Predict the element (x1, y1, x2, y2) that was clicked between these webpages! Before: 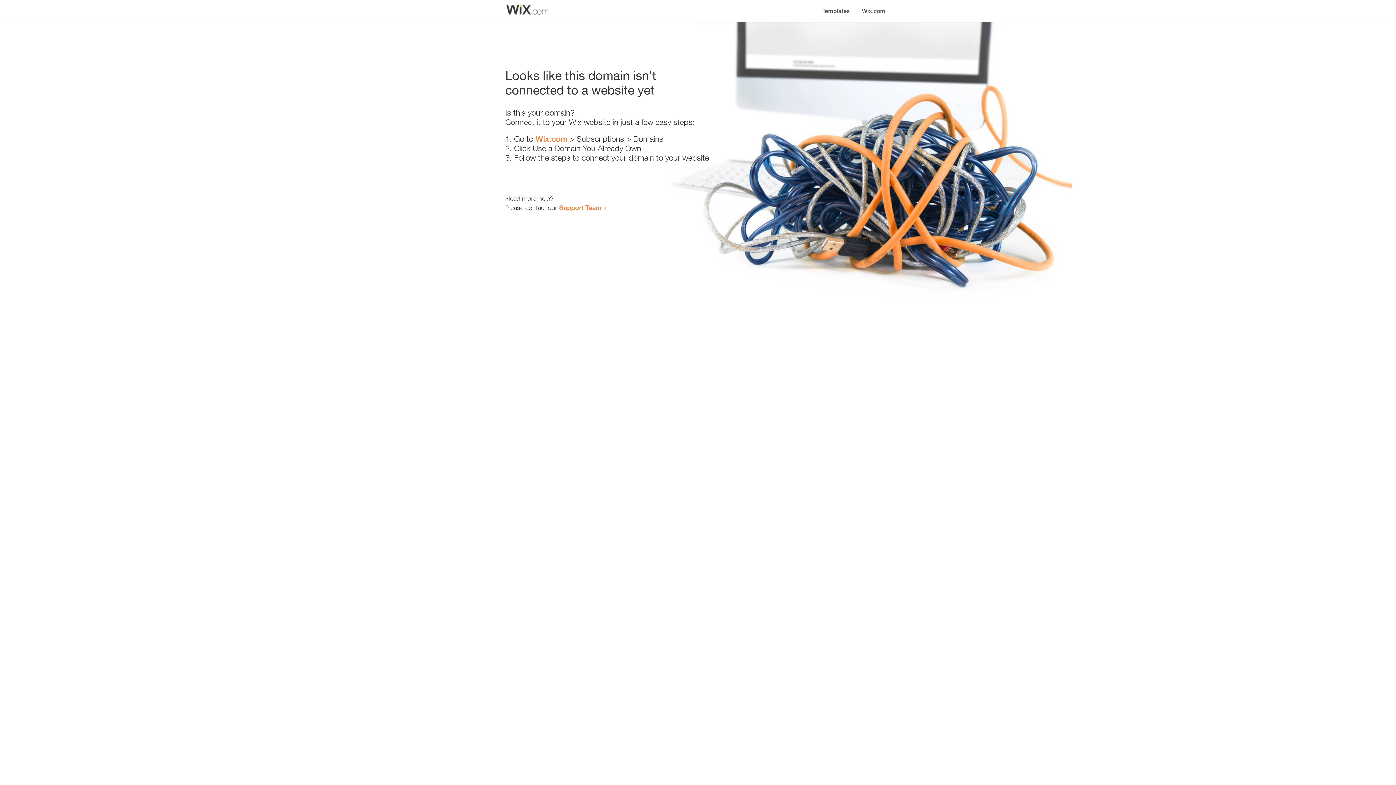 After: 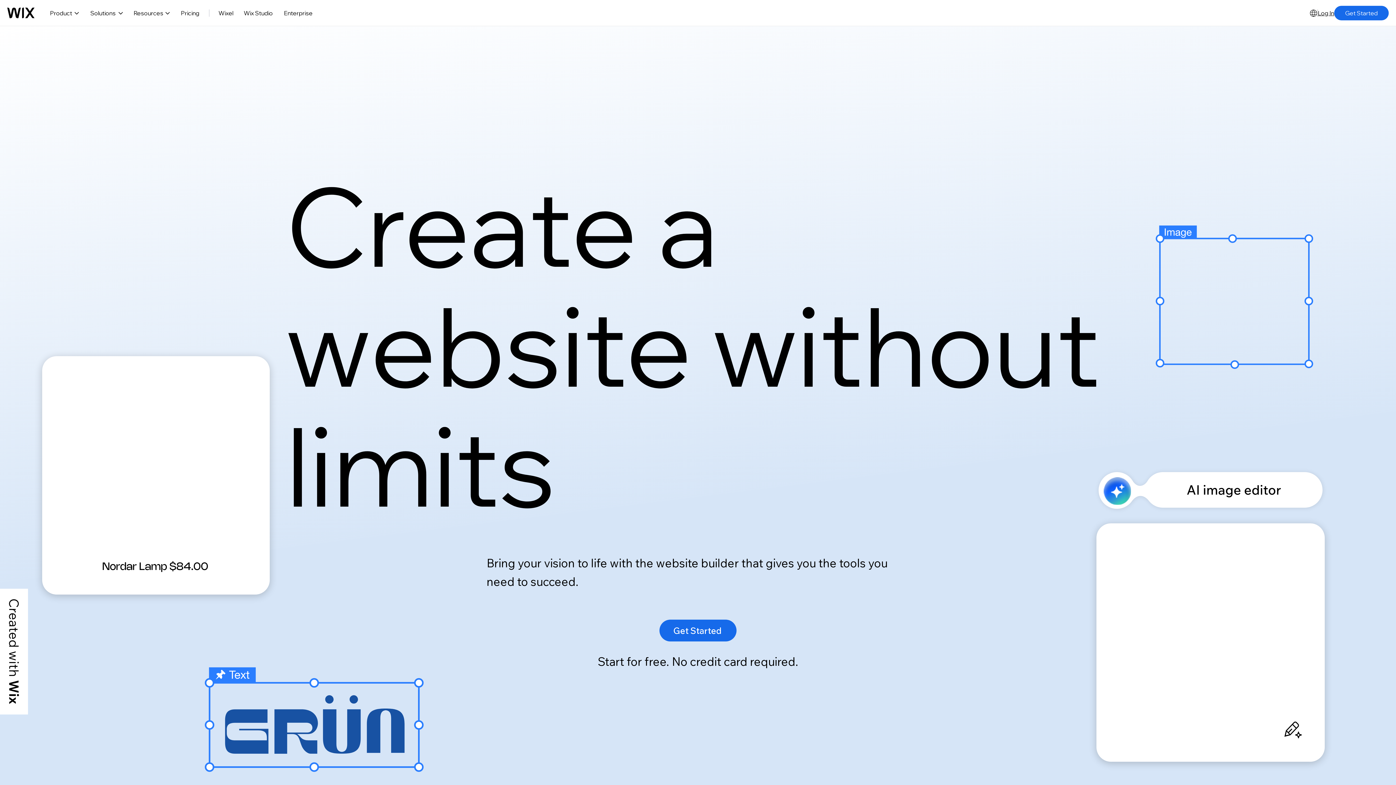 Action: label: Wix.com bbox: (535, 134, 567, 143)